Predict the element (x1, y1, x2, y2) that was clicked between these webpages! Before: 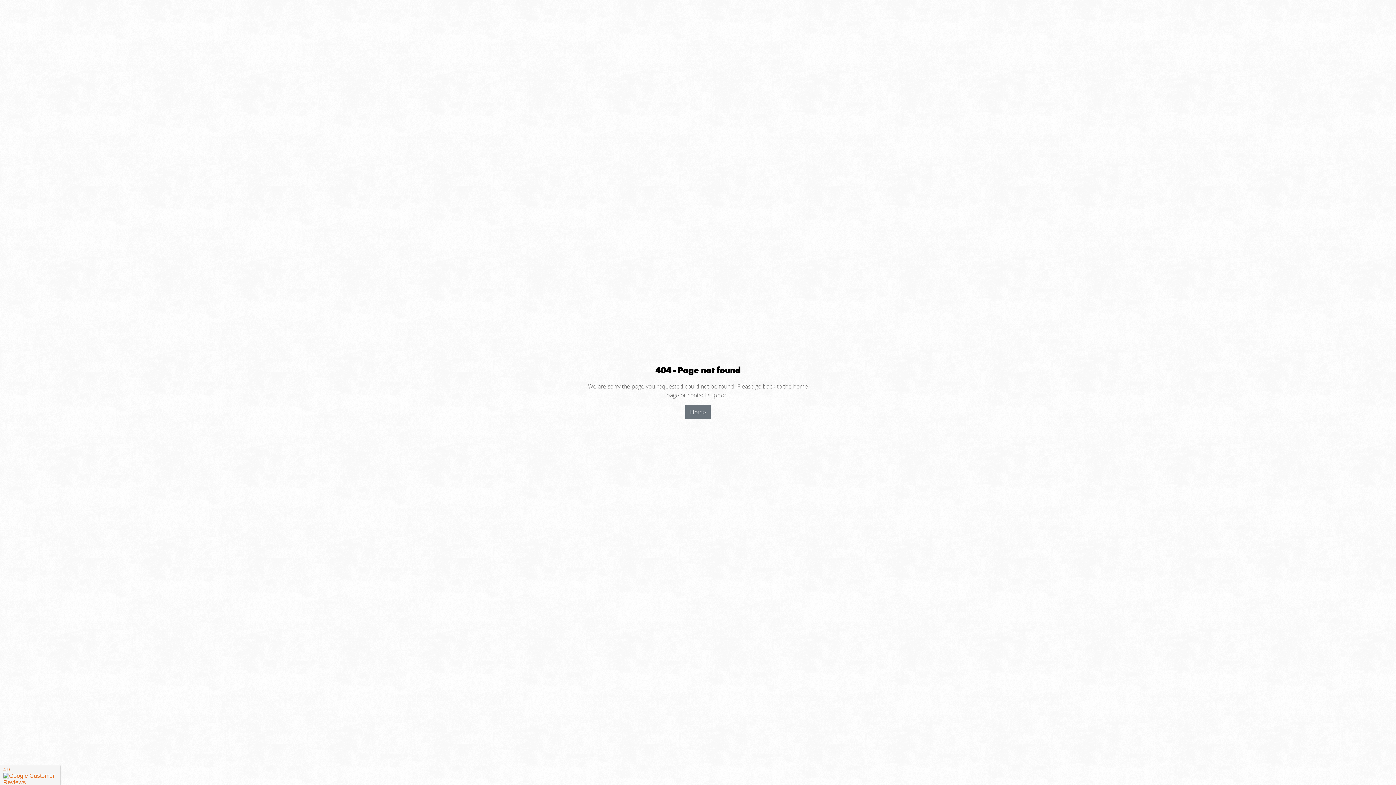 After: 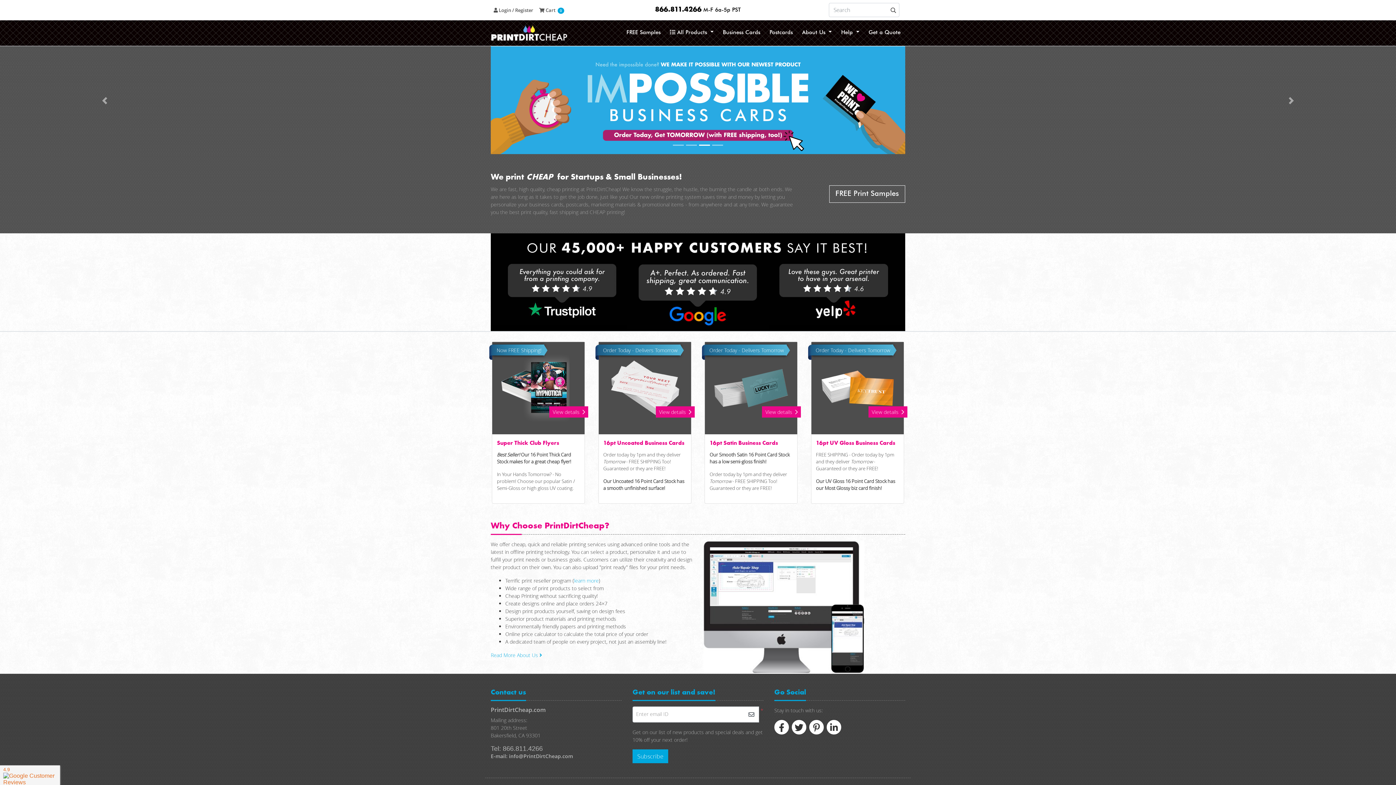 Action: bbox: (685, 405, 710, 419) label: Home